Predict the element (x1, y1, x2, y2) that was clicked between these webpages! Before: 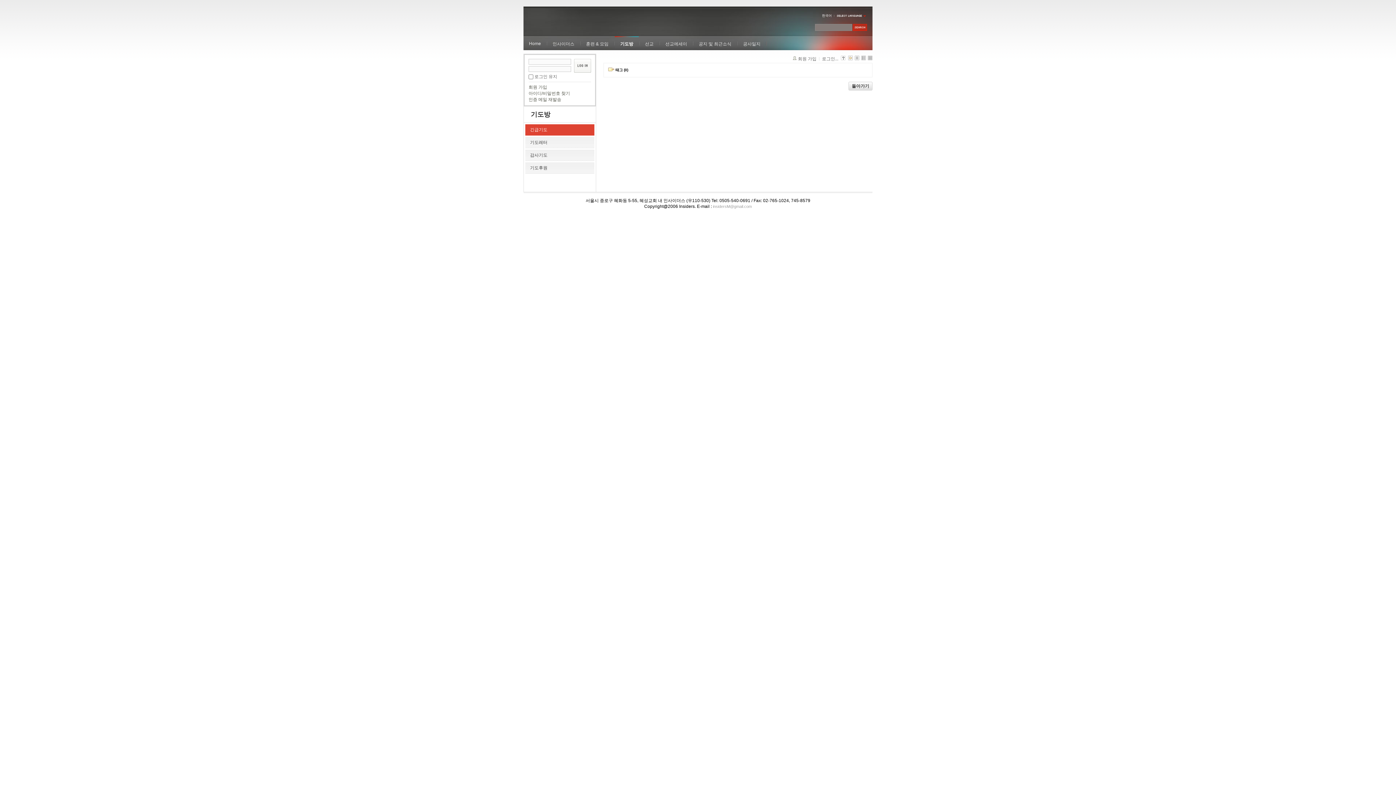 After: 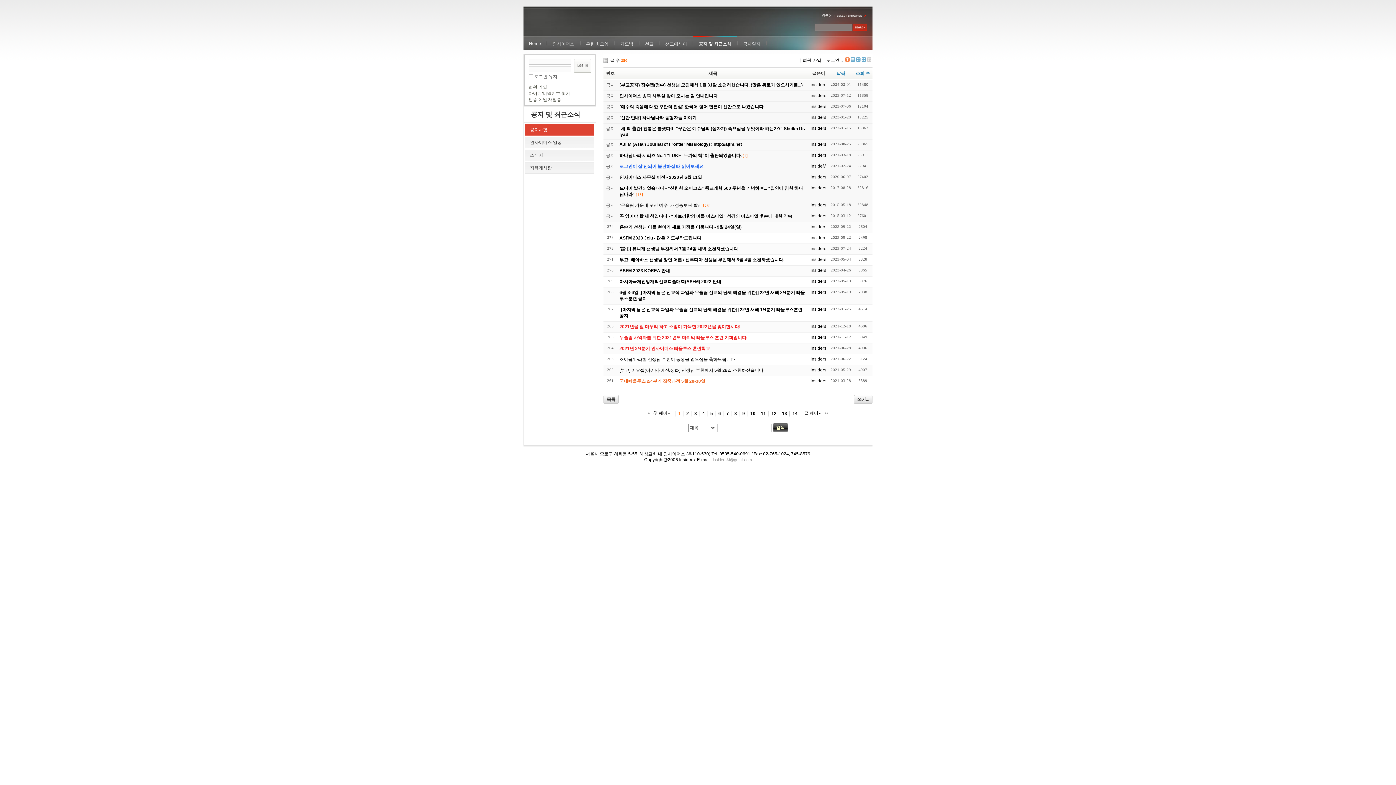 Action: label: 공지 및 최근소식 bbox: (693, 36, 737, 50)